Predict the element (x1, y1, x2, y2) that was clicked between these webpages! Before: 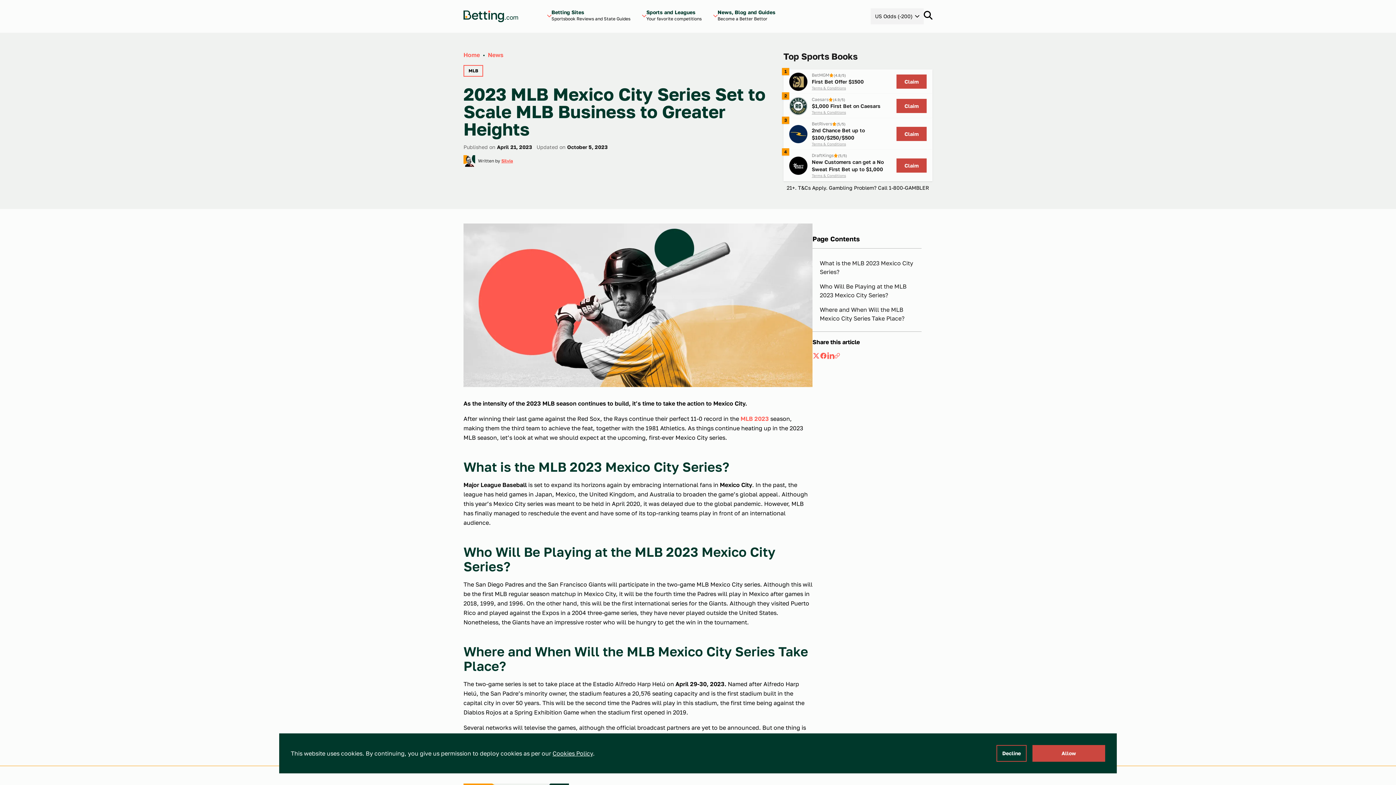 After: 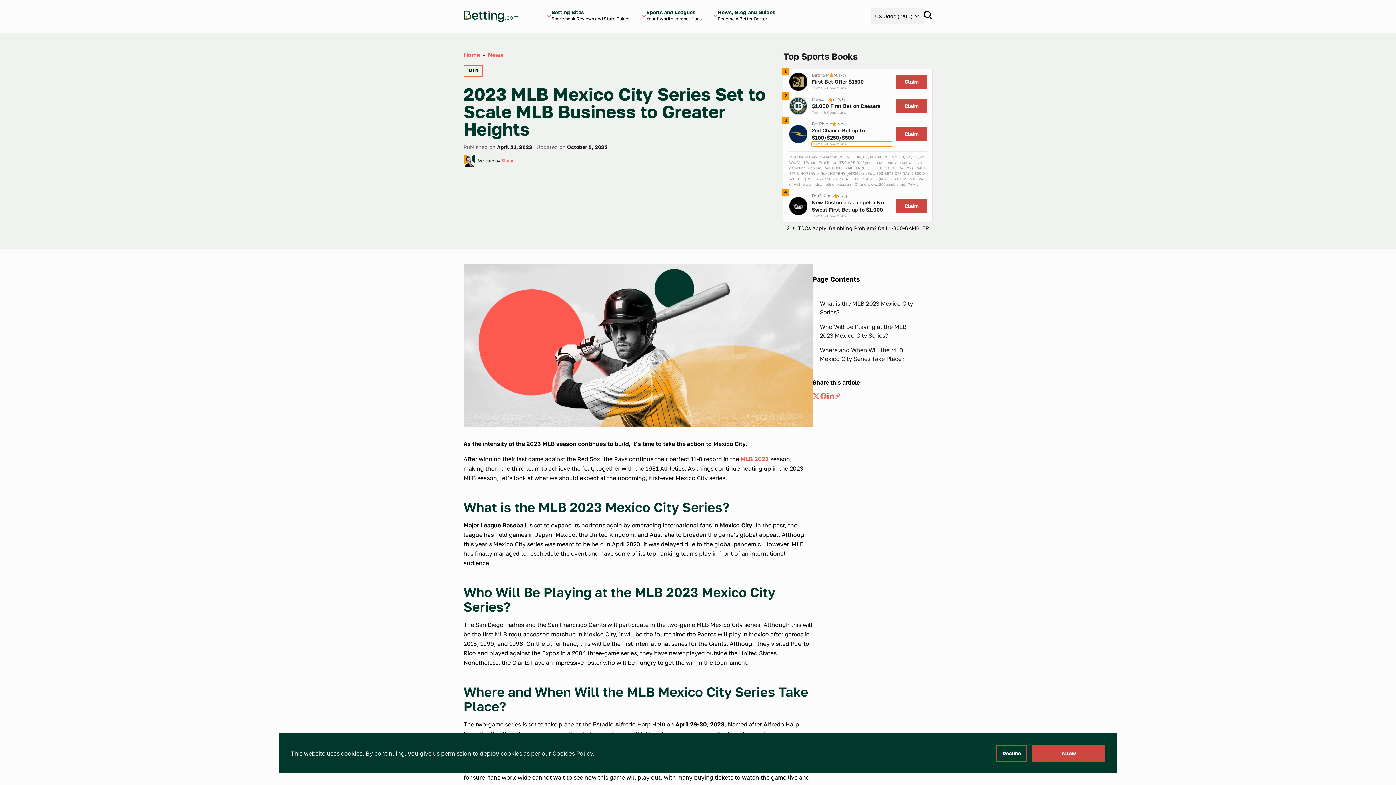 Action: bbox: (812, 141, 892, 146) label: Terms & Conditions